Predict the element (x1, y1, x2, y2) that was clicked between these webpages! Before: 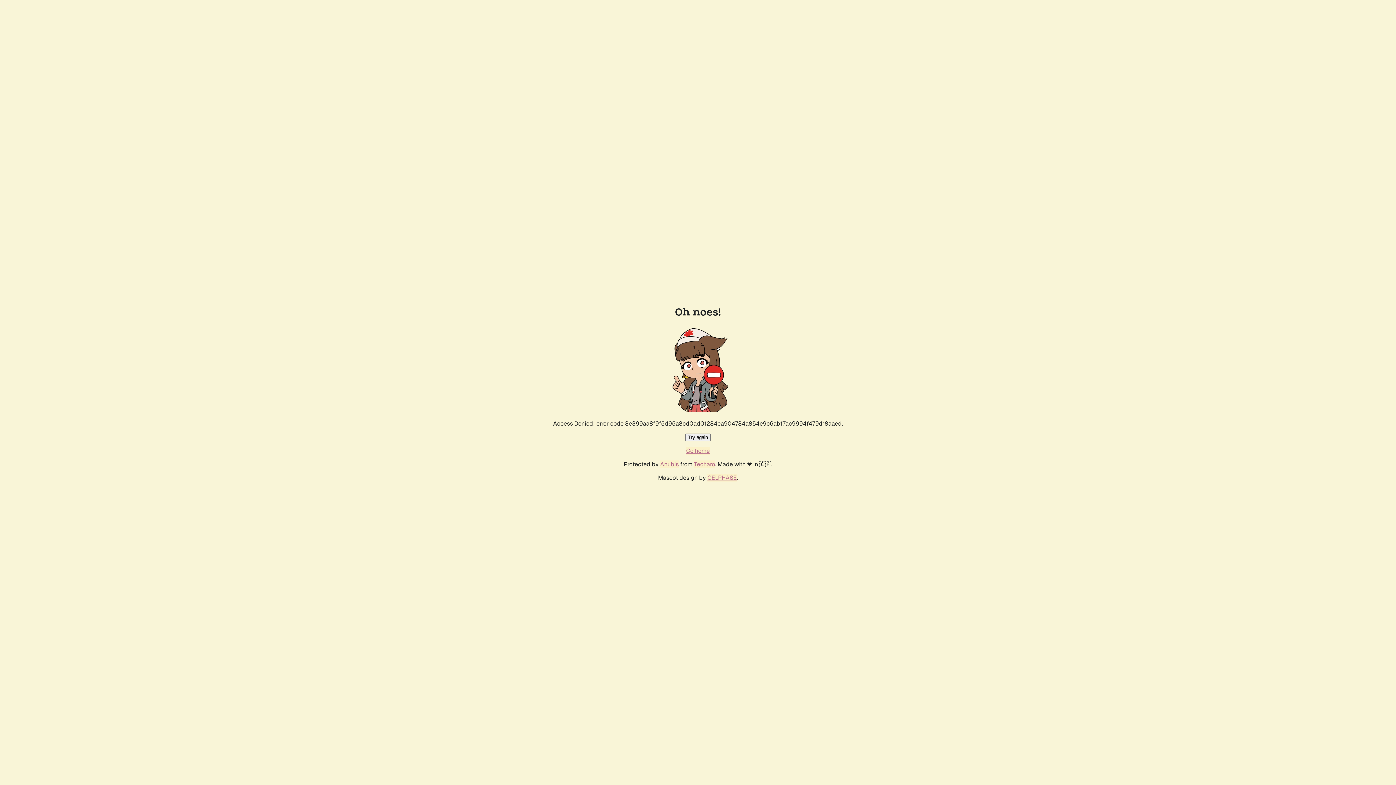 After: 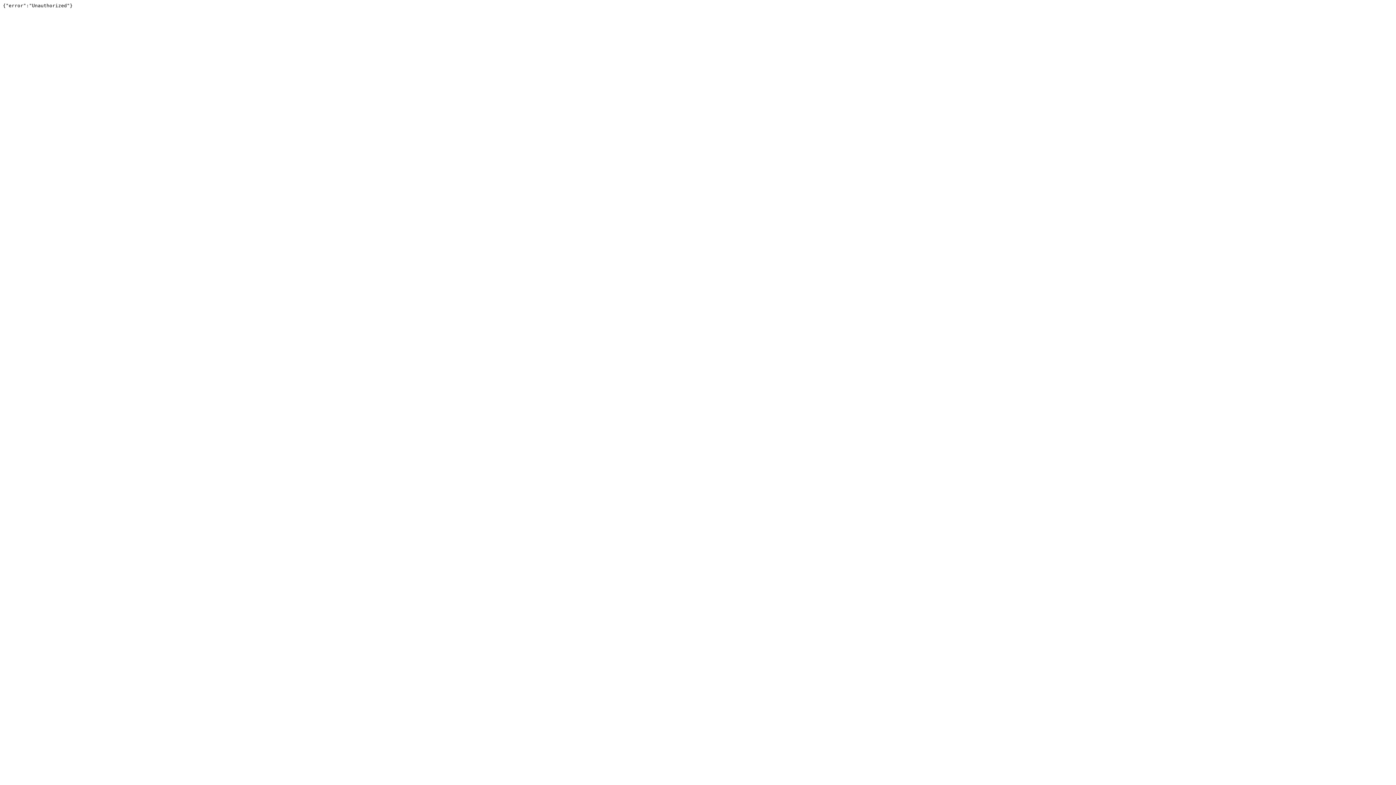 Action: label: Techaro bbox: (694, 460, 715, 468)